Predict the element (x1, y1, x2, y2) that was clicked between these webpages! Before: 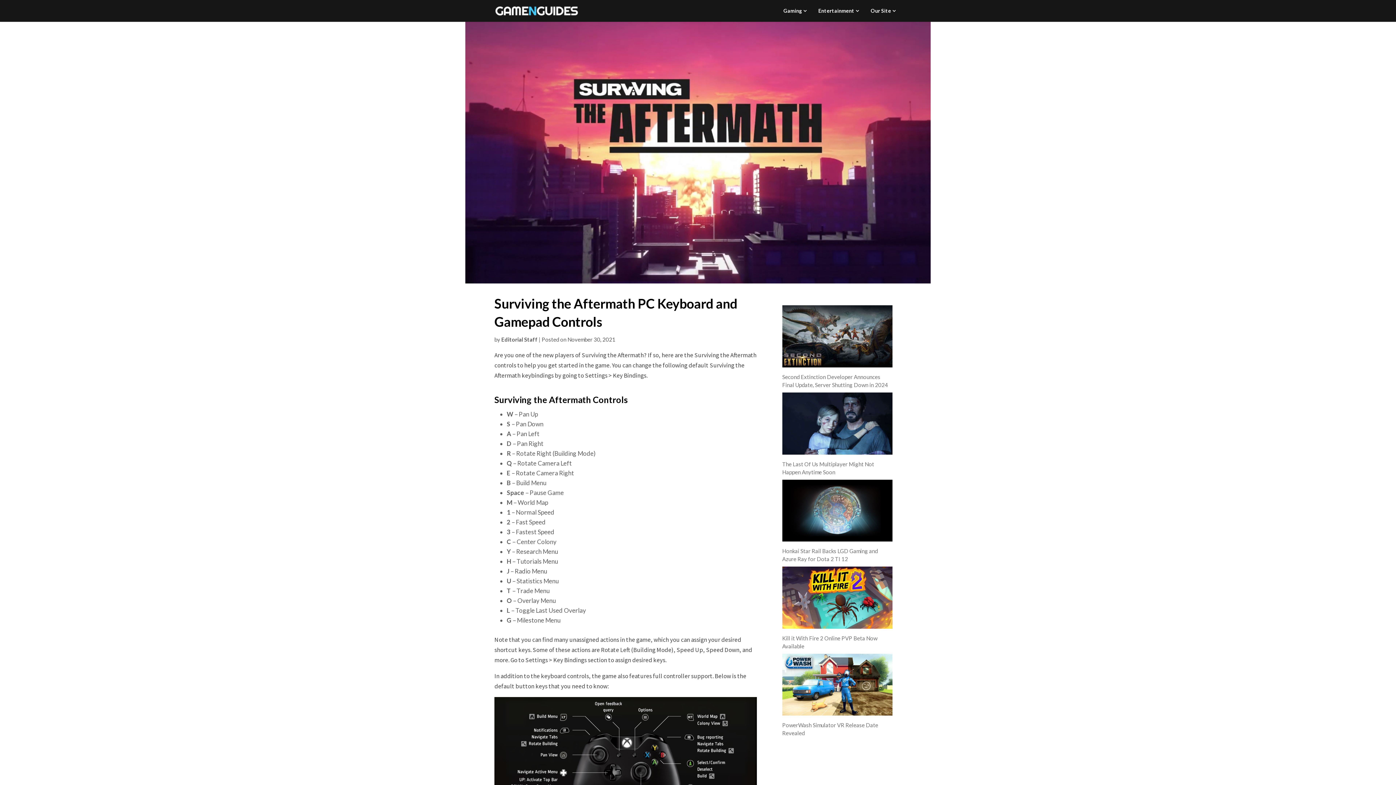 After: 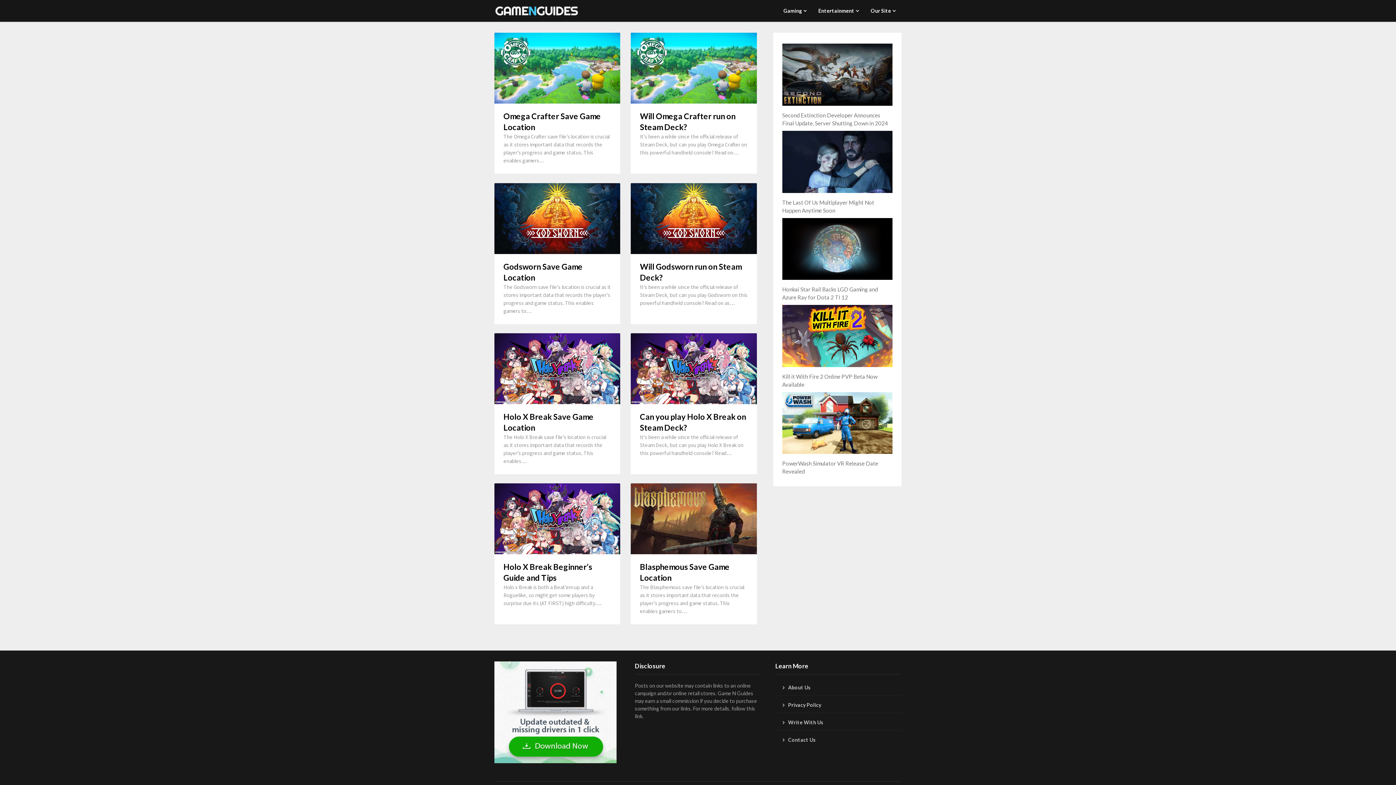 Action: bbox: (494, 0, 578, 21)